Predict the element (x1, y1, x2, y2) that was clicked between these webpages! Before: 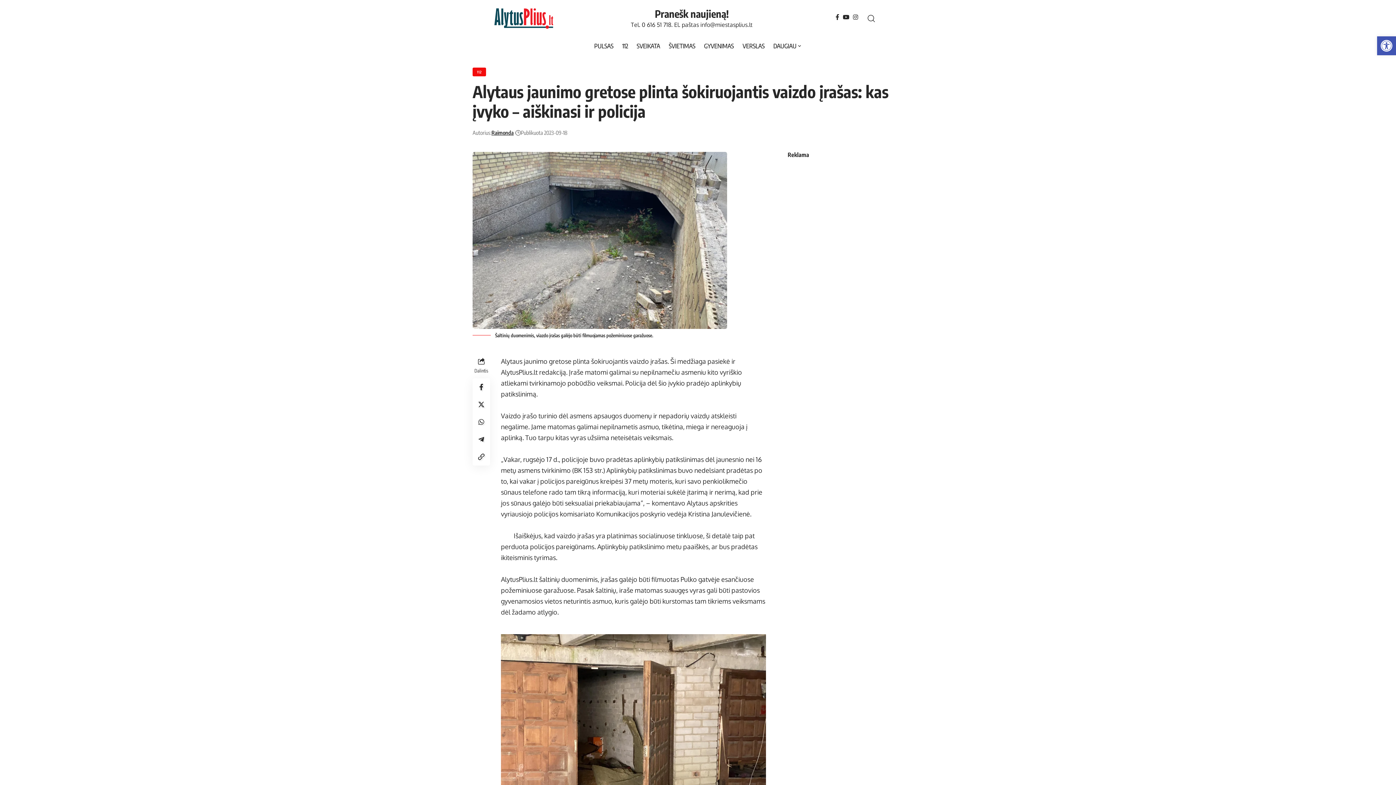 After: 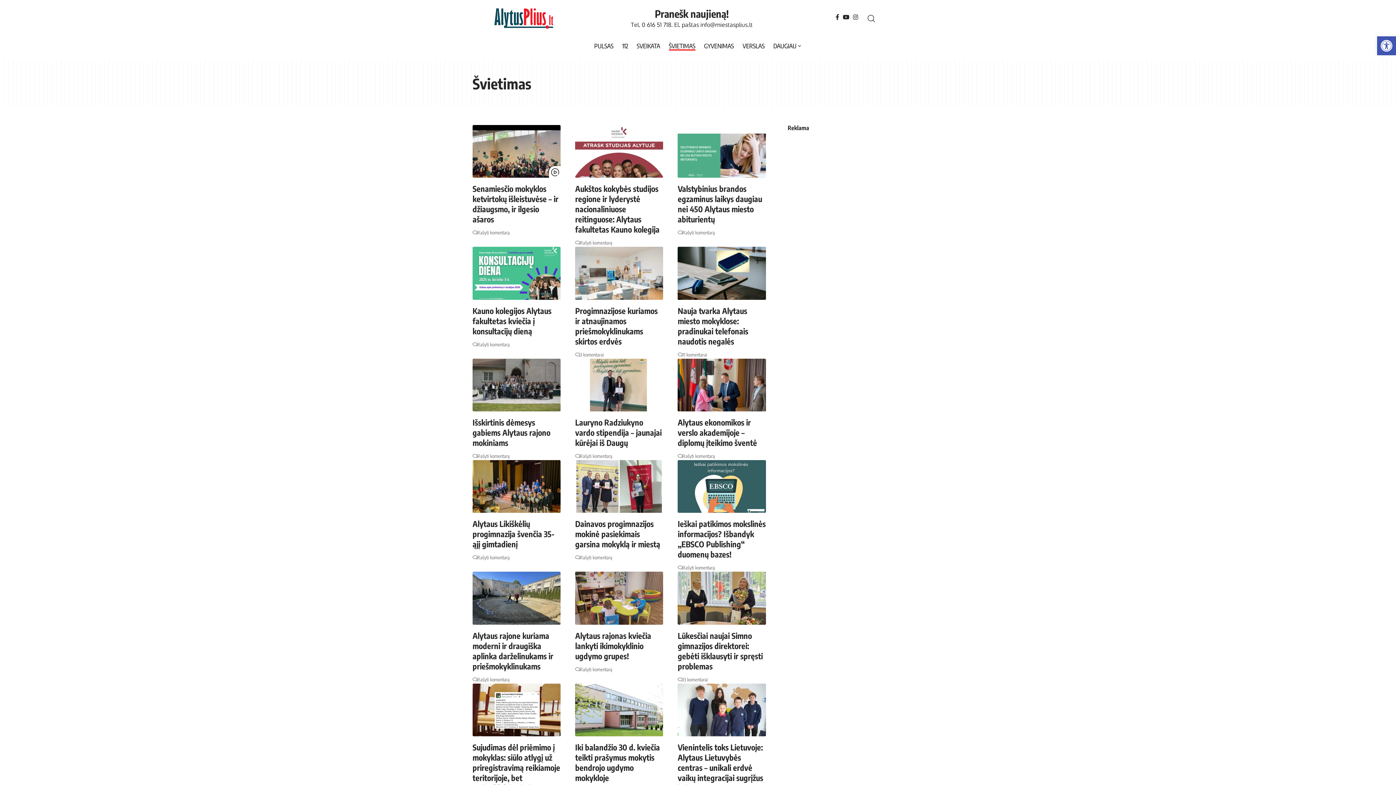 Action: label: ŠVIETIMAS bbox: (664, 34, 699, 56)